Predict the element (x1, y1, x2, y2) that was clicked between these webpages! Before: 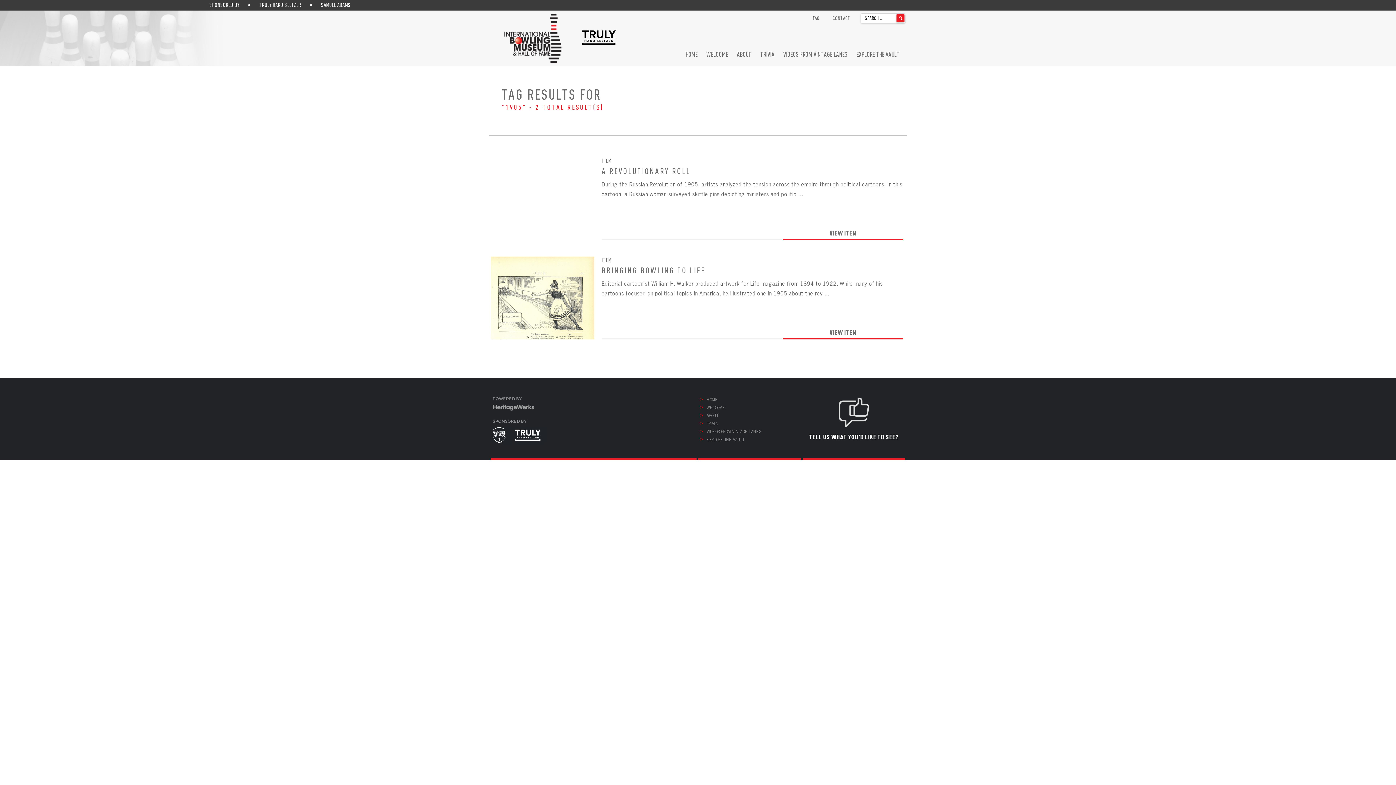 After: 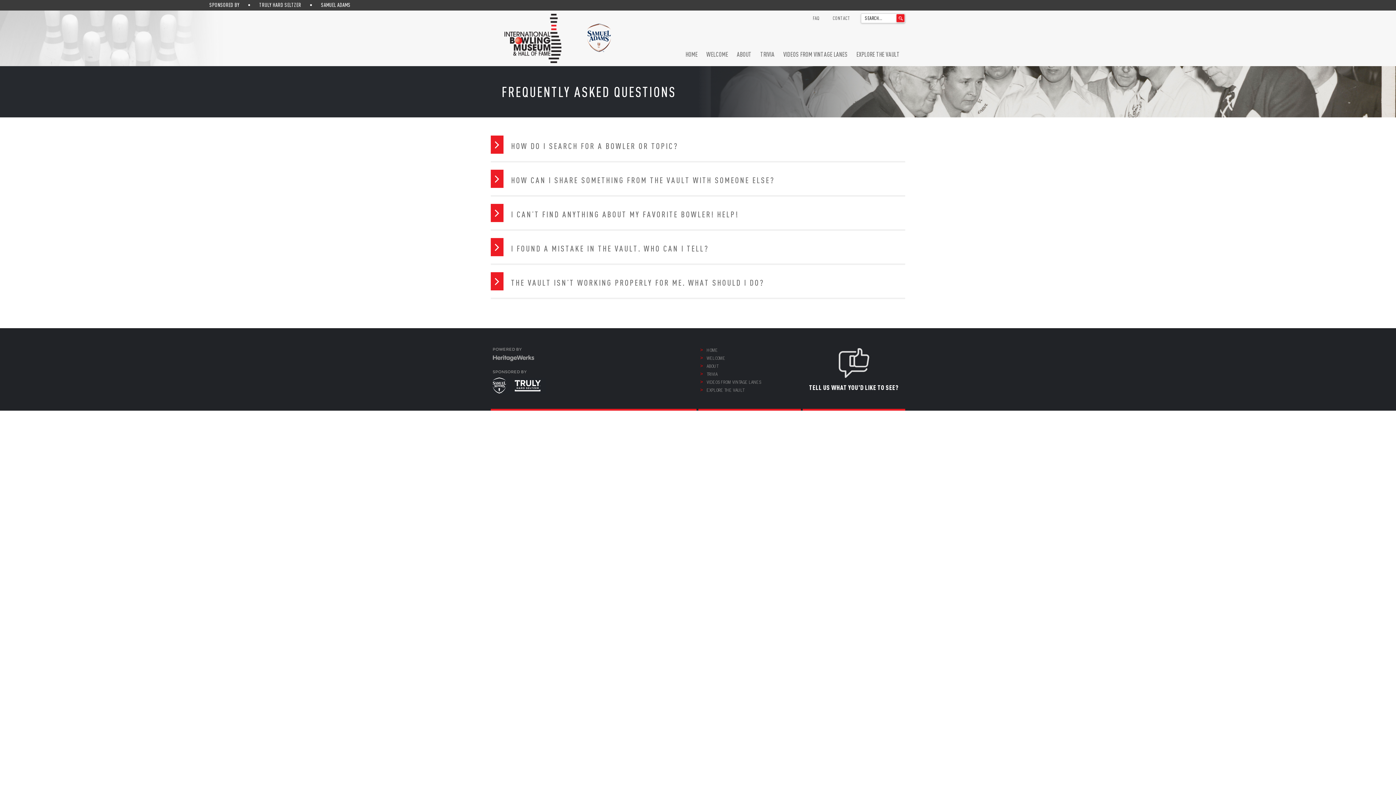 Action: bbox: (813, 15, 819, 21) label: FAQ